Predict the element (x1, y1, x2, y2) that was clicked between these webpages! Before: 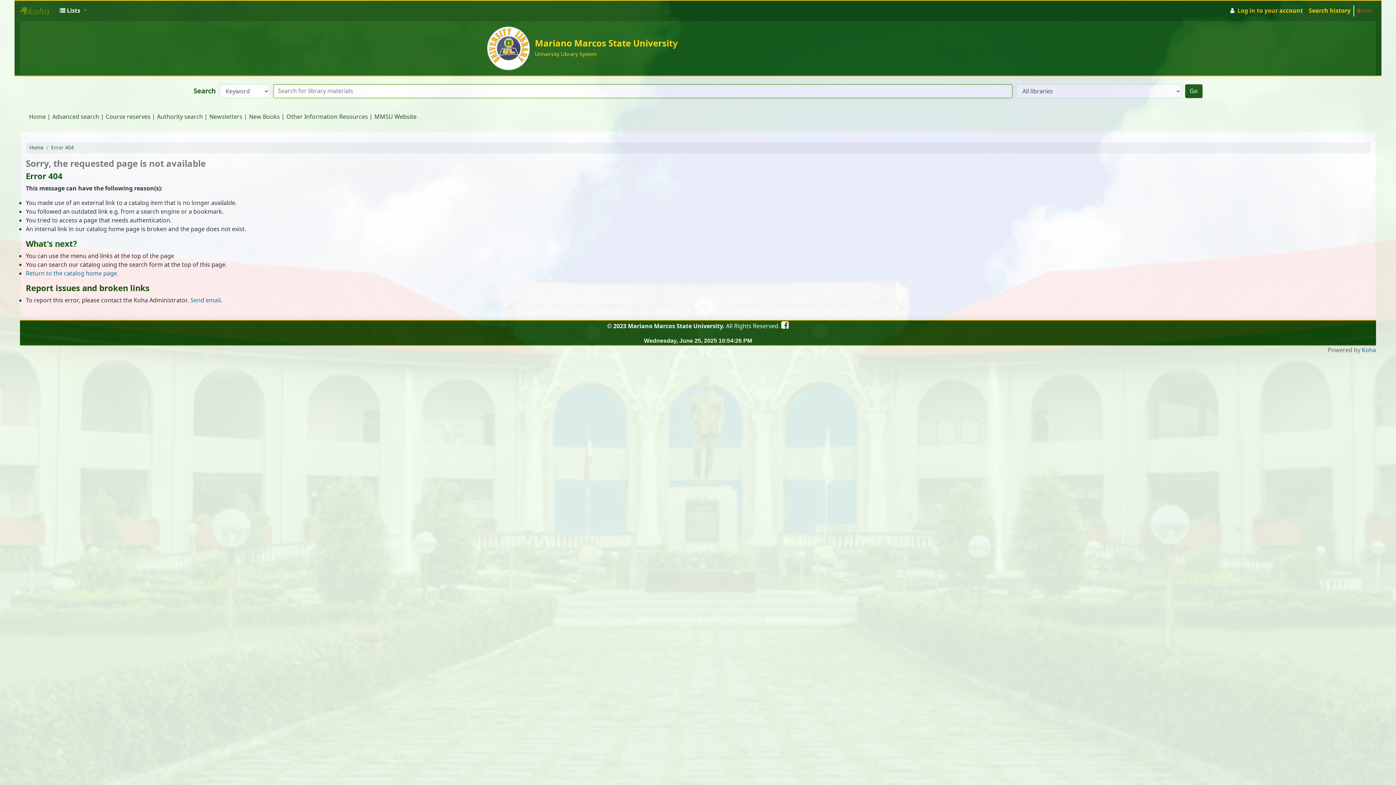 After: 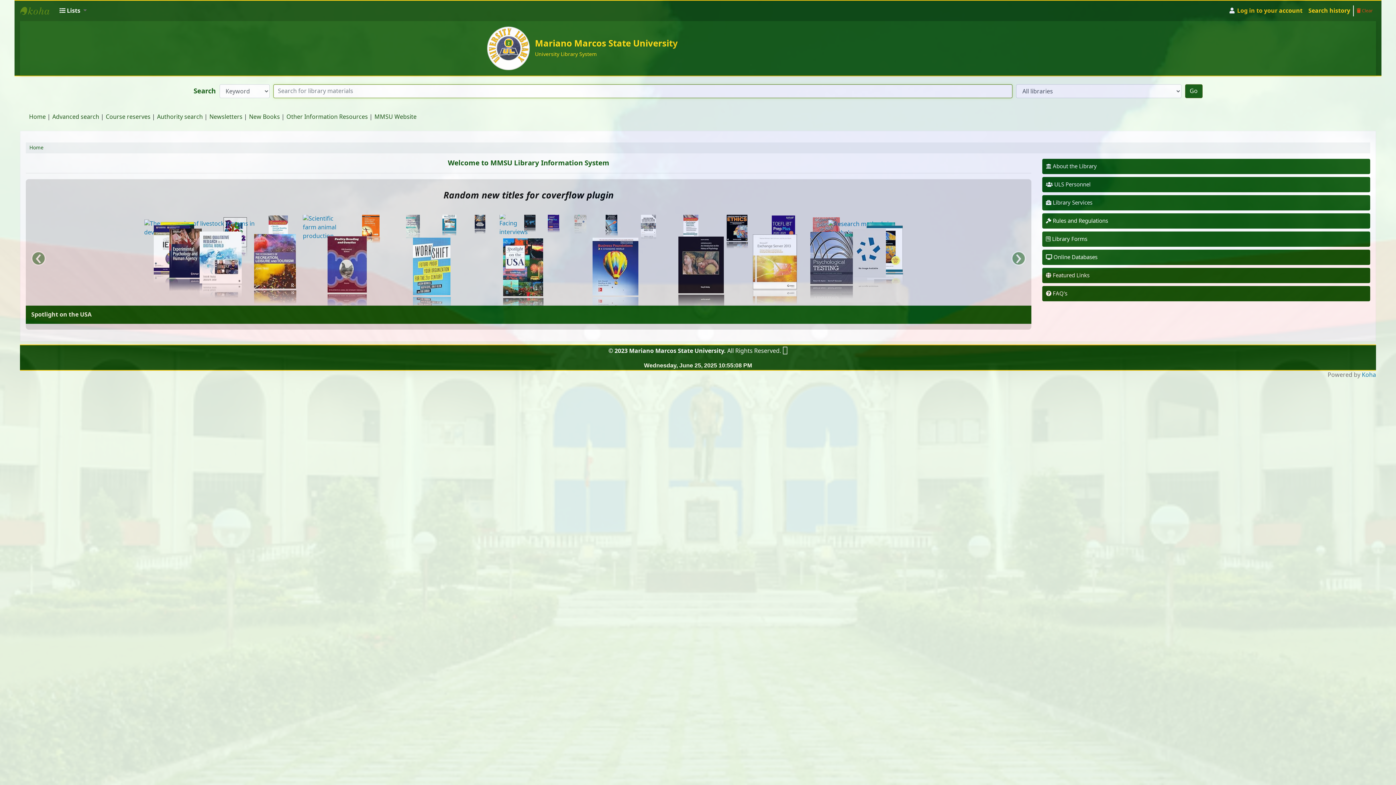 Action: bbox: (29, 144, 43, 151) label: Home